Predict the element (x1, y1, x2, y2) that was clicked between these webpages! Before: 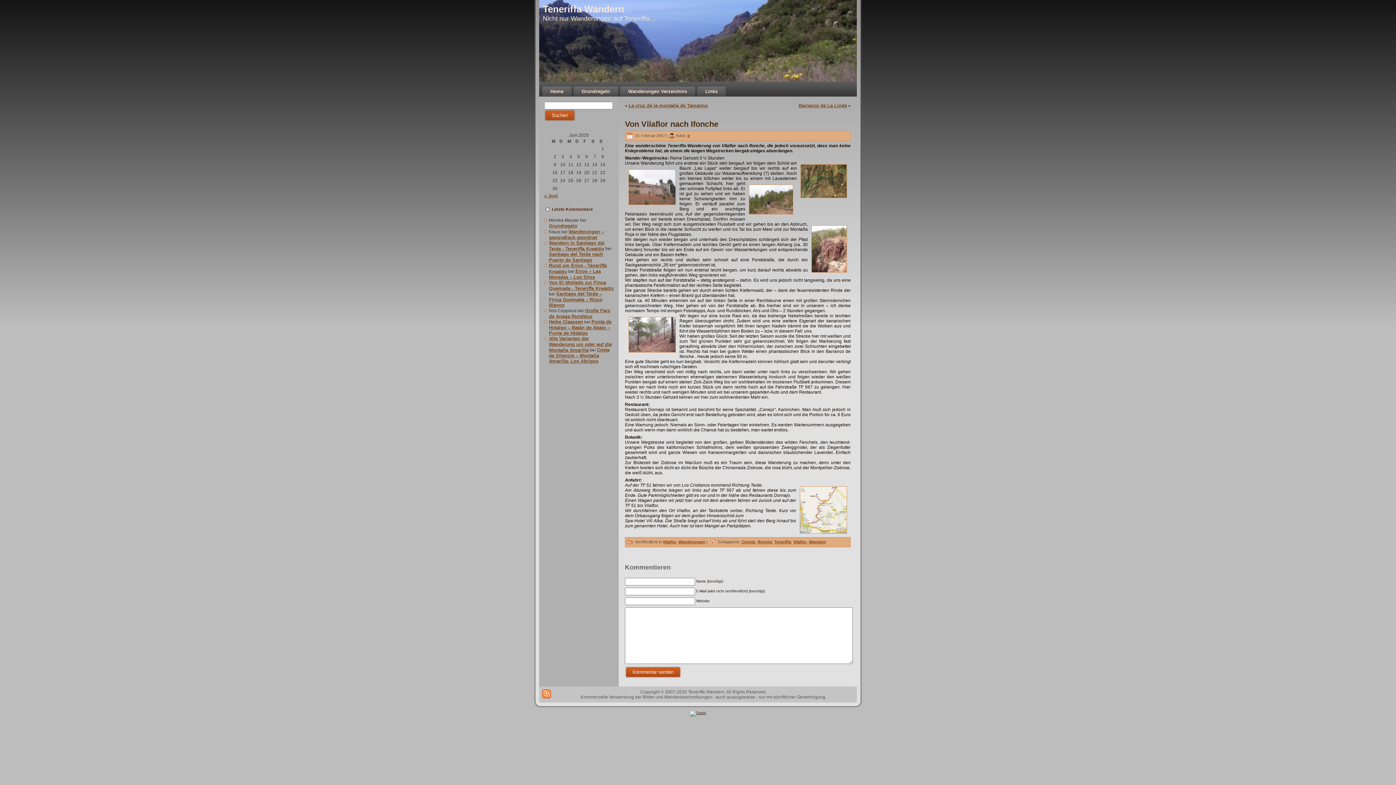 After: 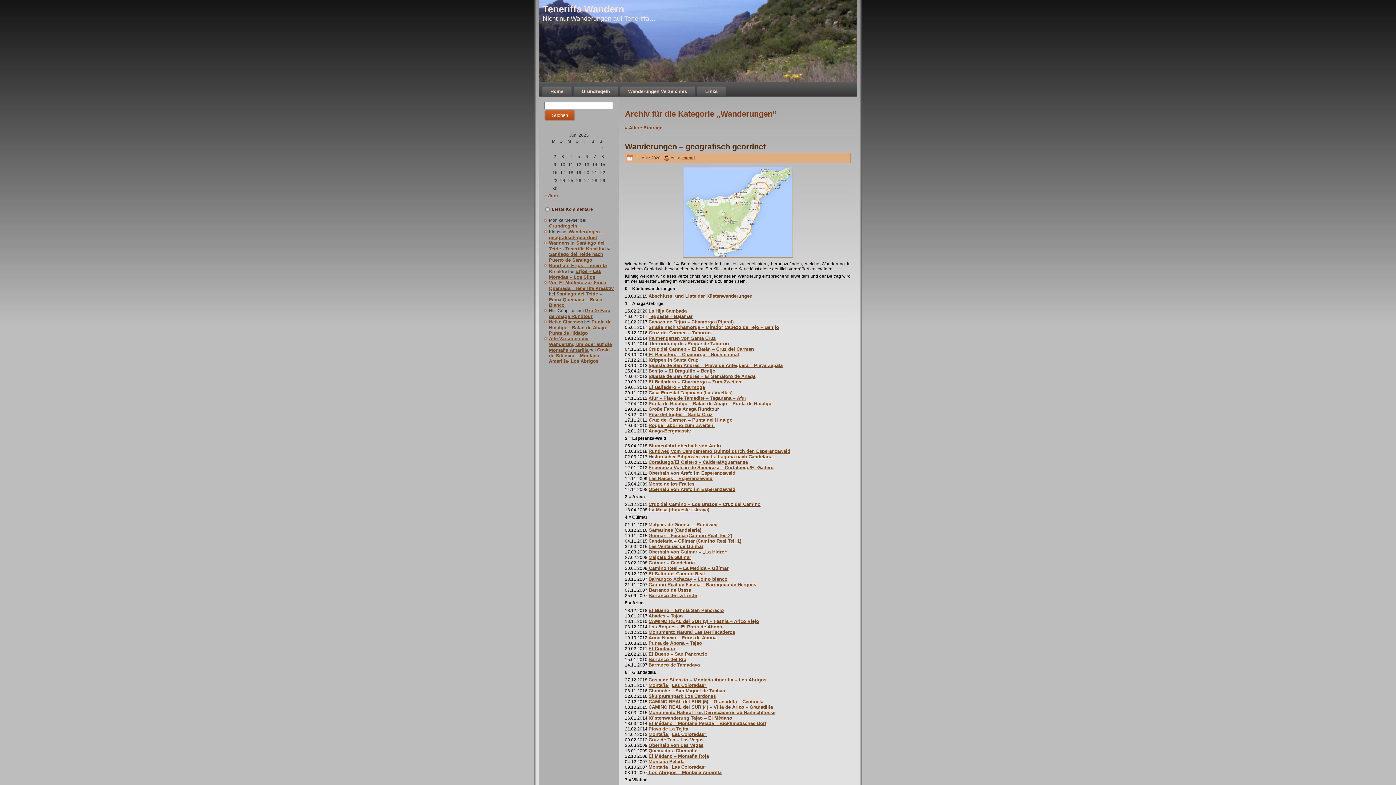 Action: bbox: (678, 539, 705, 544) label: Wanderungen